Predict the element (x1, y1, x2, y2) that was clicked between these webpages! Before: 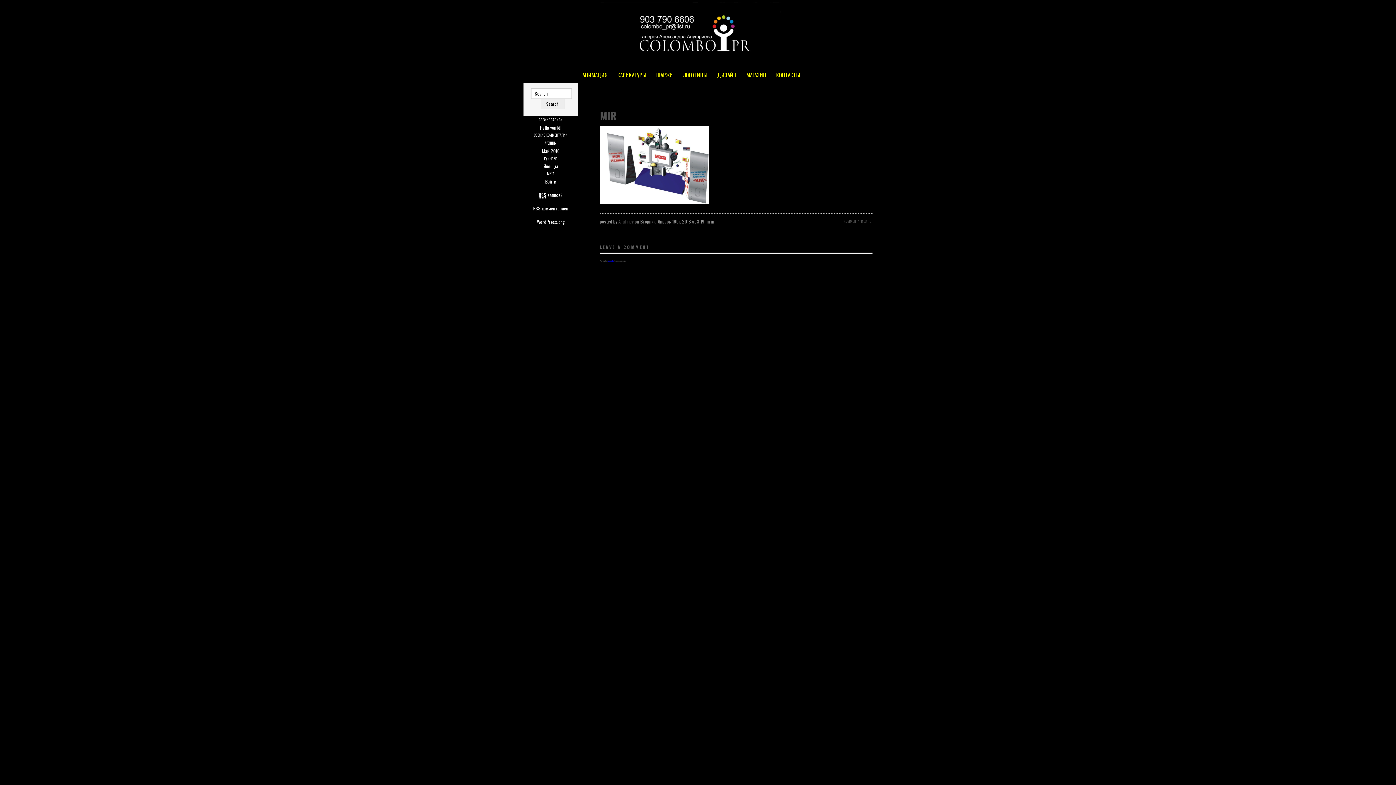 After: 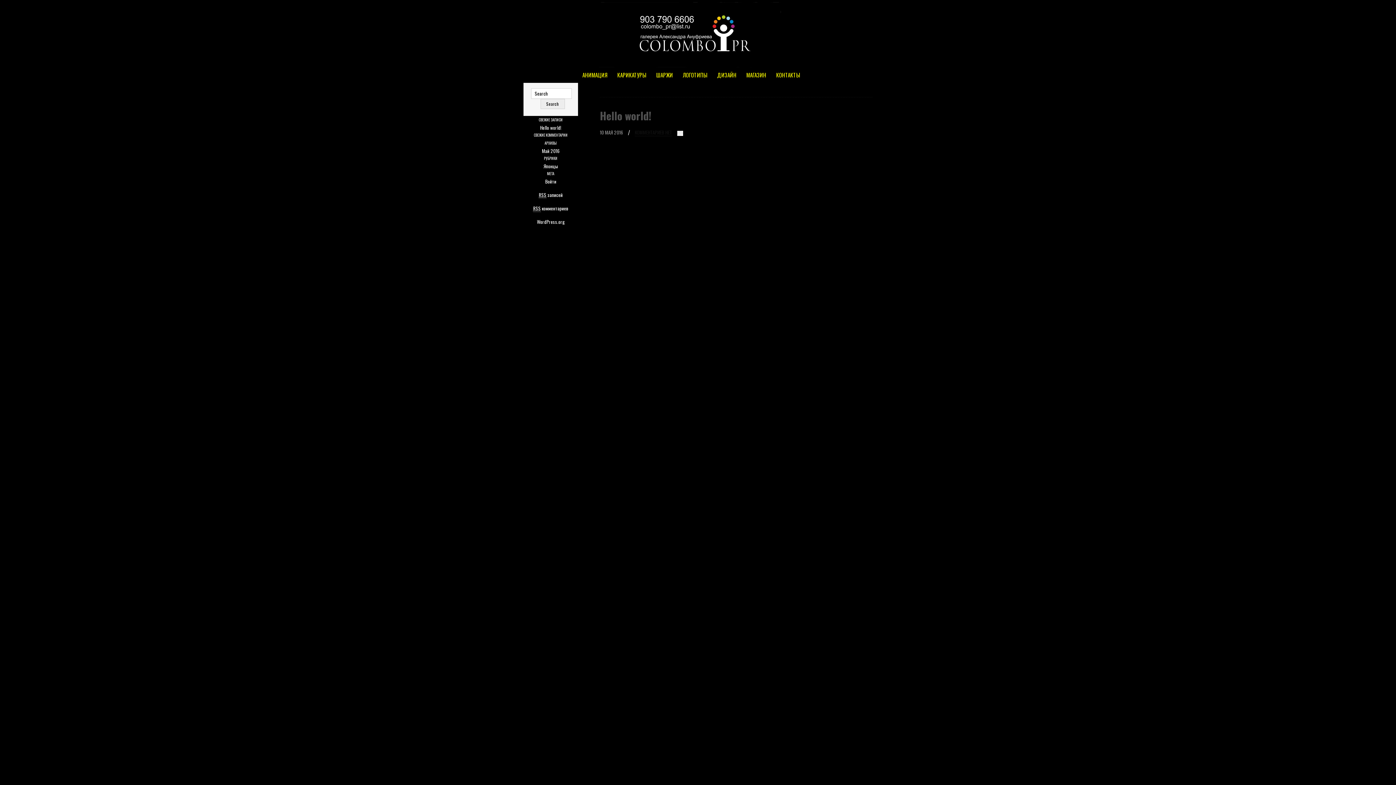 Action: bbox: (542, 147, 559, 154) label: Май 2016